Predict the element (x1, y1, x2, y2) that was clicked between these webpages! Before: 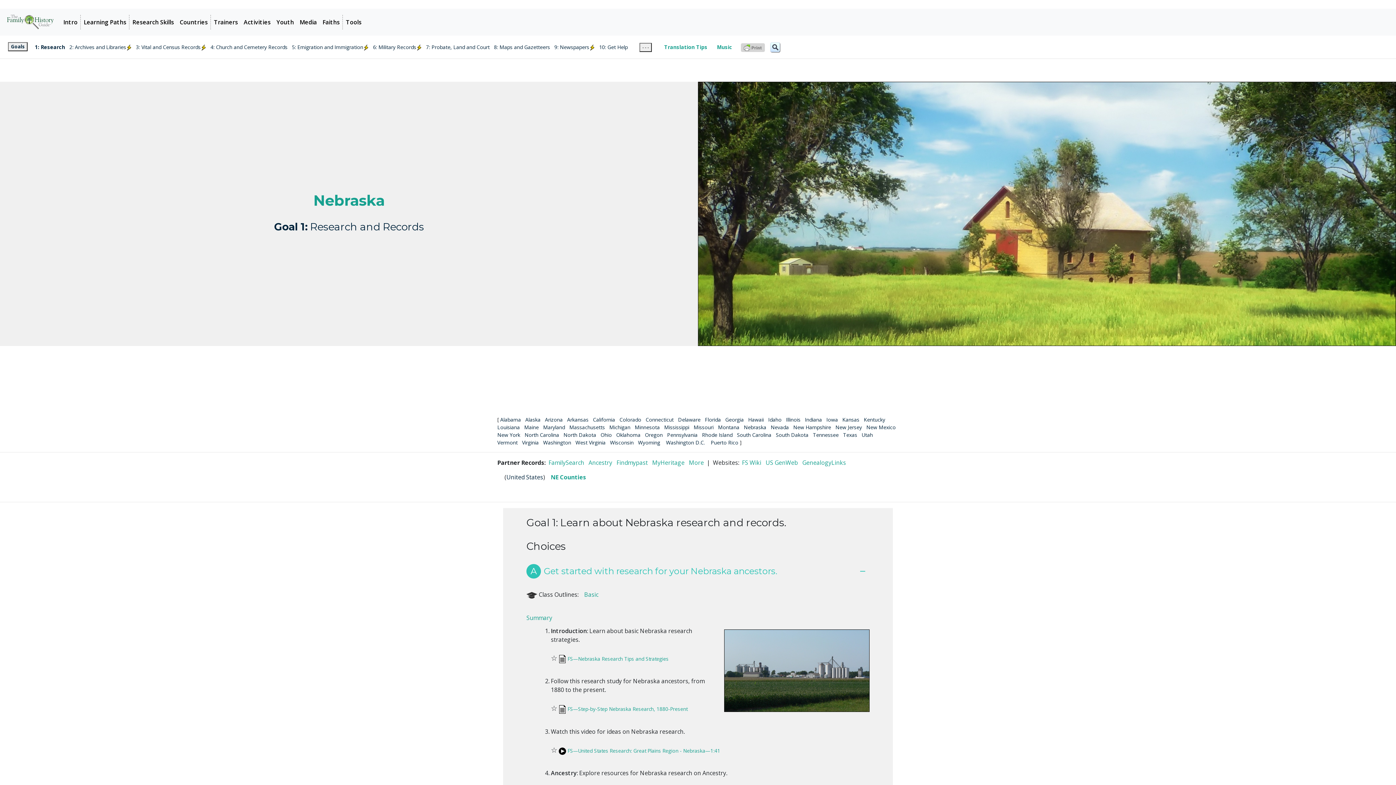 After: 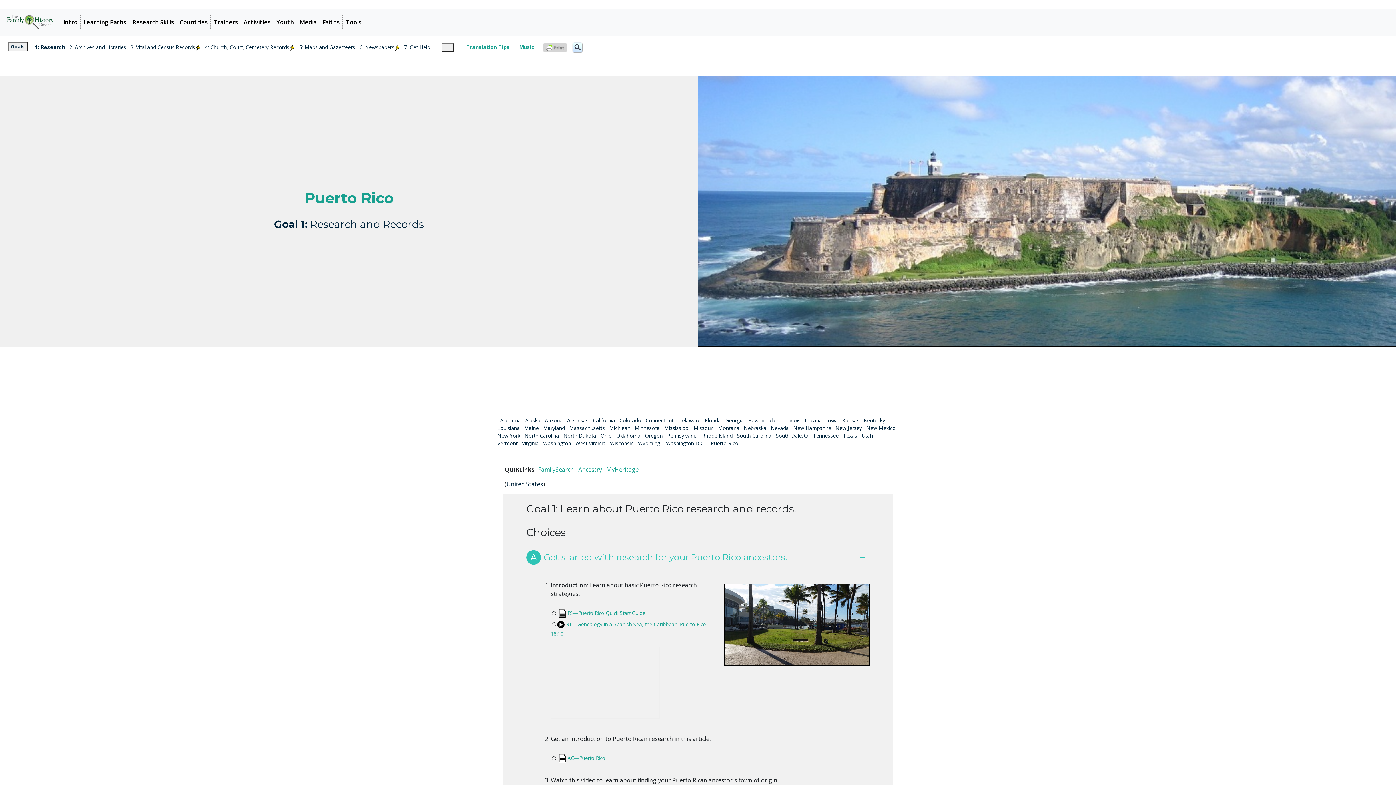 Action: bbox: (710, 439, 738, 446) label: Puerto Rico